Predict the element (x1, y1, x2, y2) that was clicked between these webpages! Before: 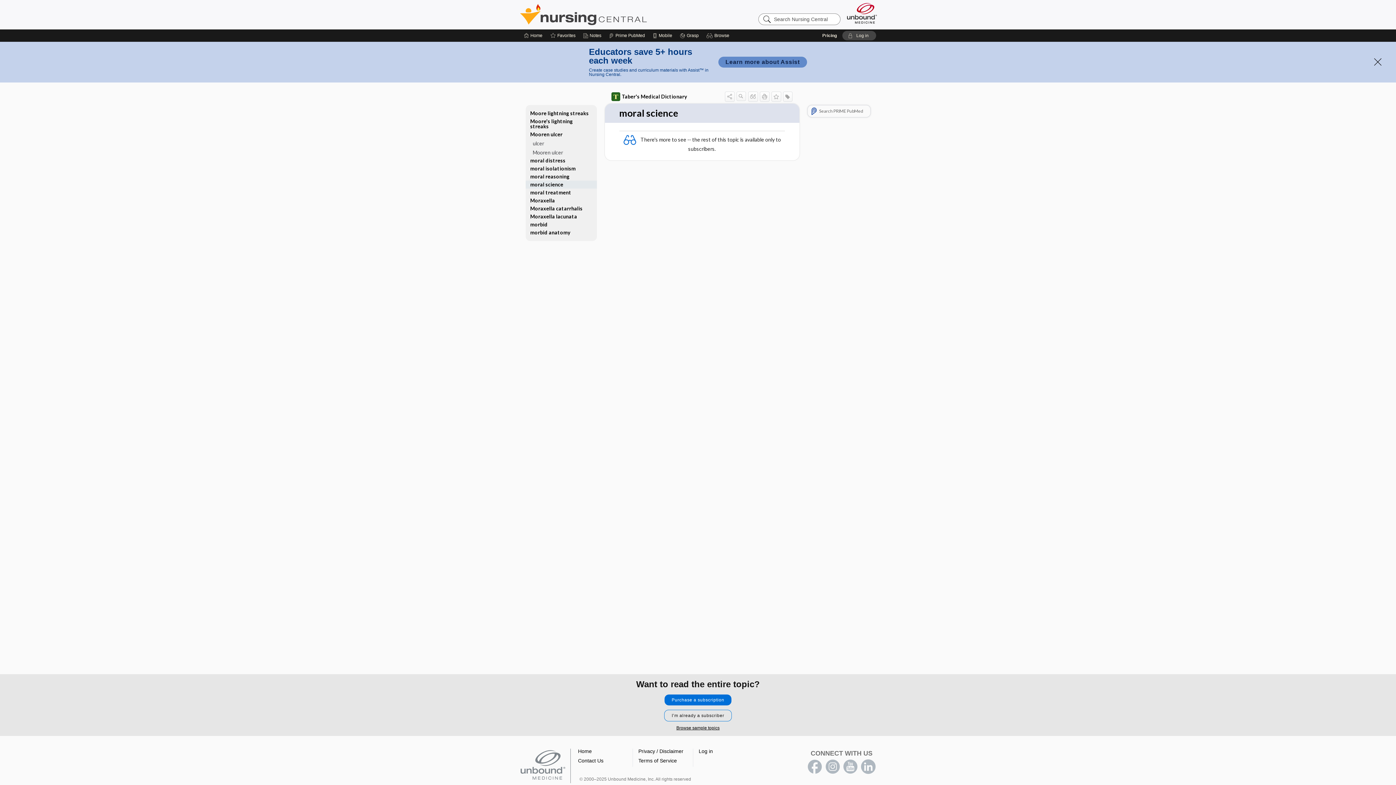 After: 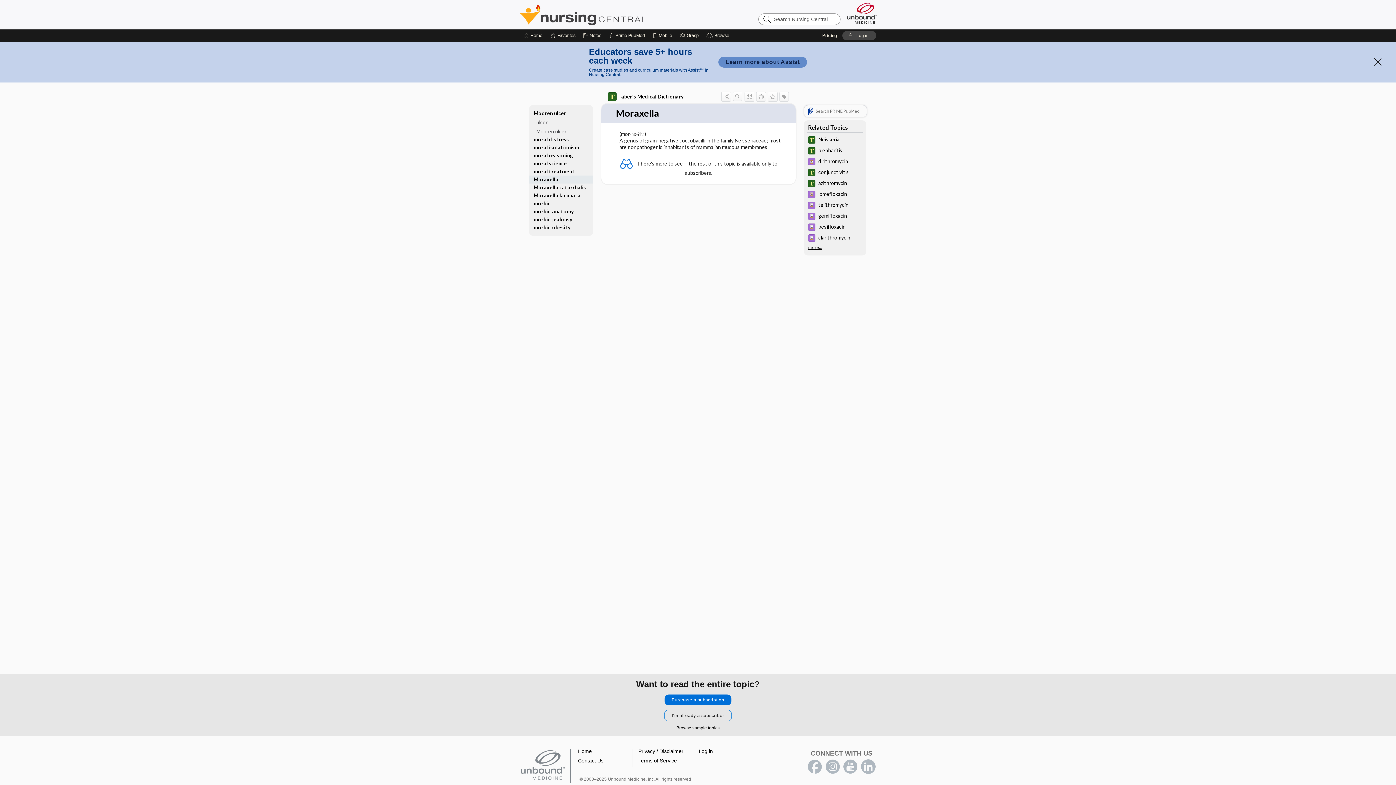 Action: bbox: (525, 196, 596, 204) label: Moraxella